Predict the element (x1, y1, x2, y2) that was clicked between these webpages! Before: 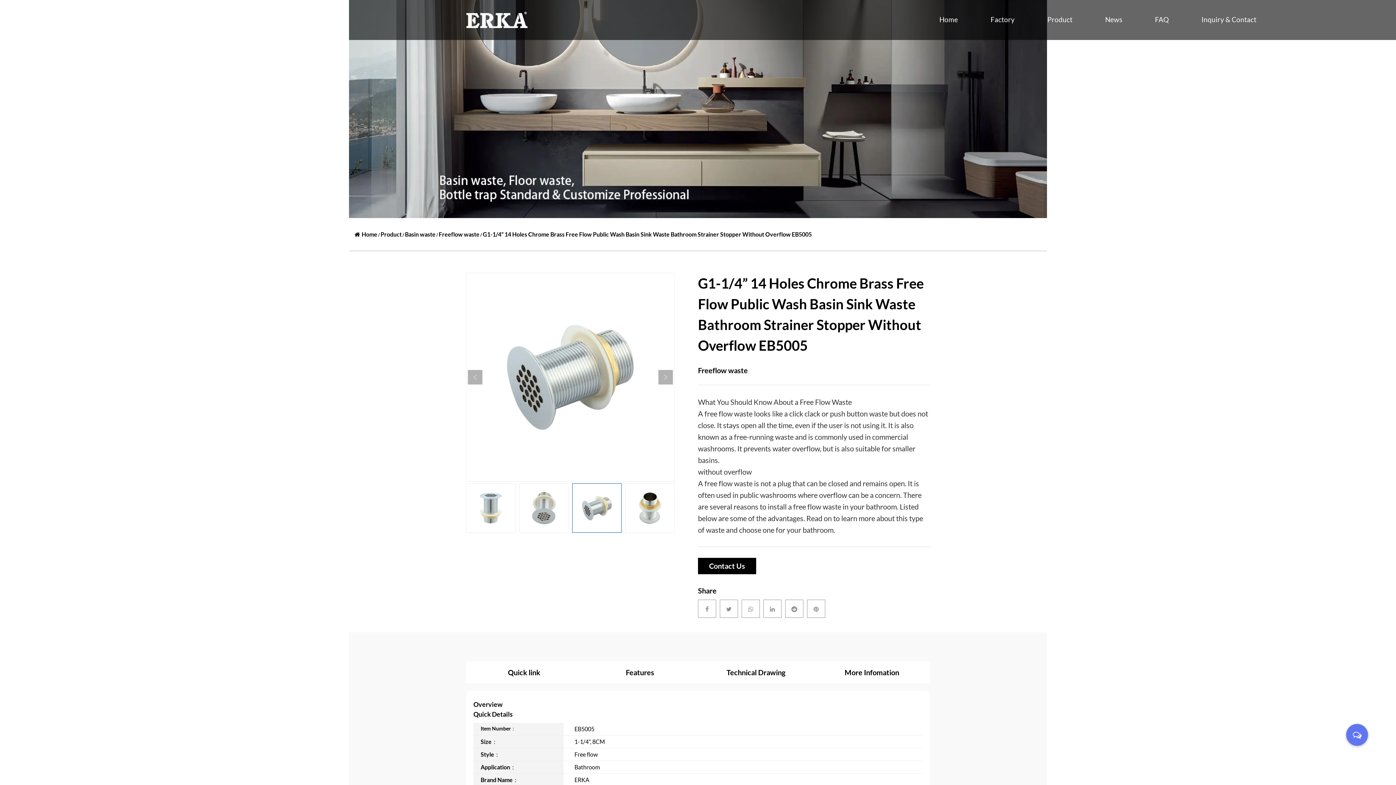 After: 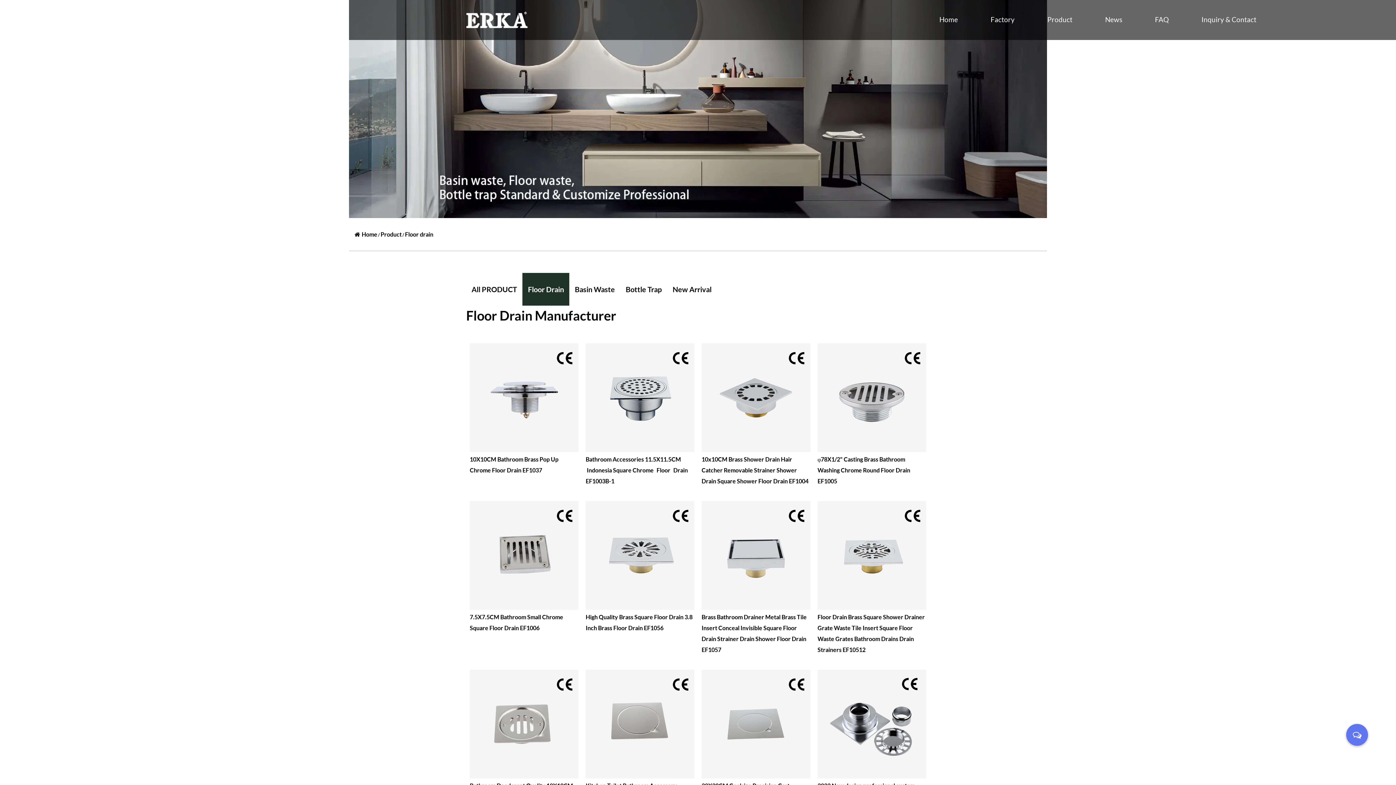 Action: bbox: (1050, 37, 1100, 38) label: Floor Drain